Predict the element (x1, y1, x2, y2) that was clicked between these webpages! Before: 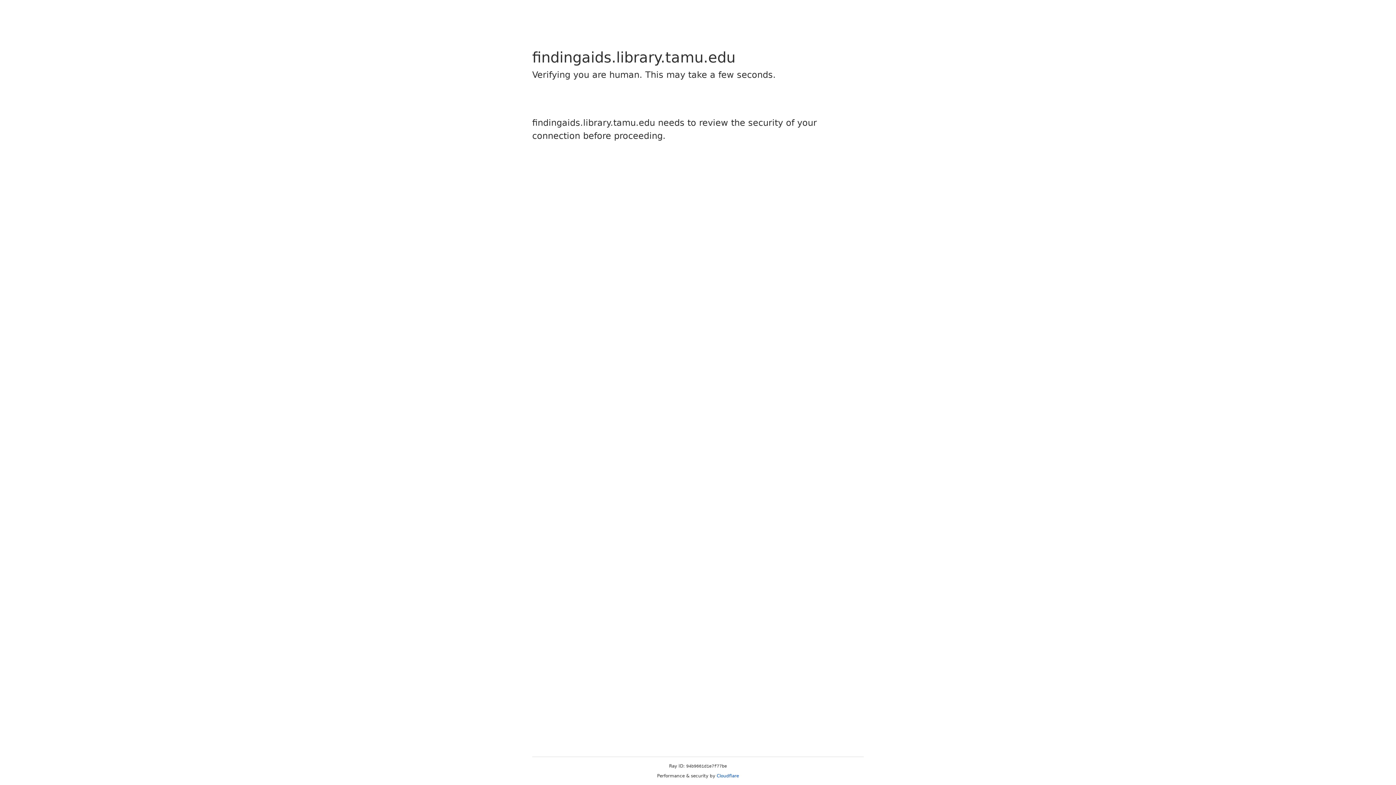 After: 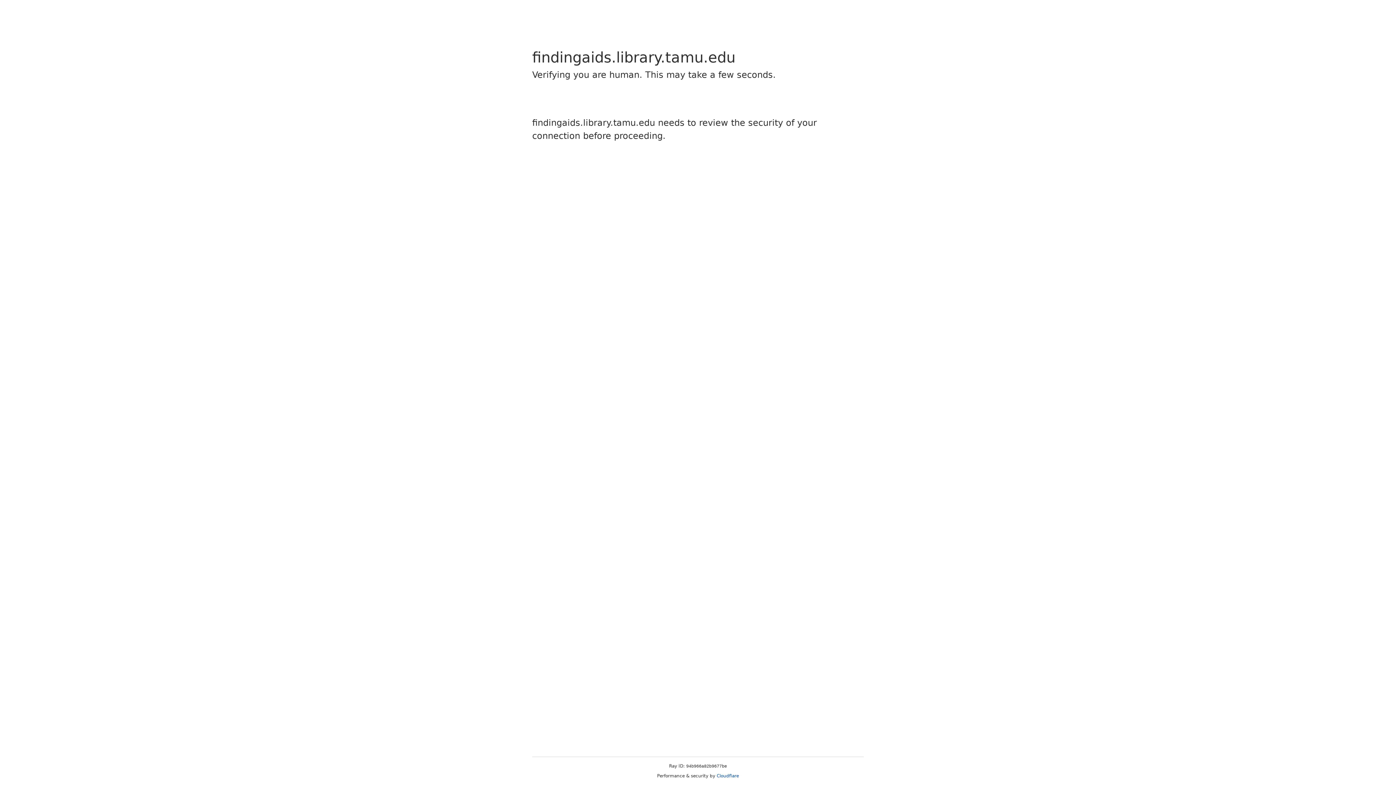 Action: label: Cloudflare bbox: (716, 773, 739, 778)